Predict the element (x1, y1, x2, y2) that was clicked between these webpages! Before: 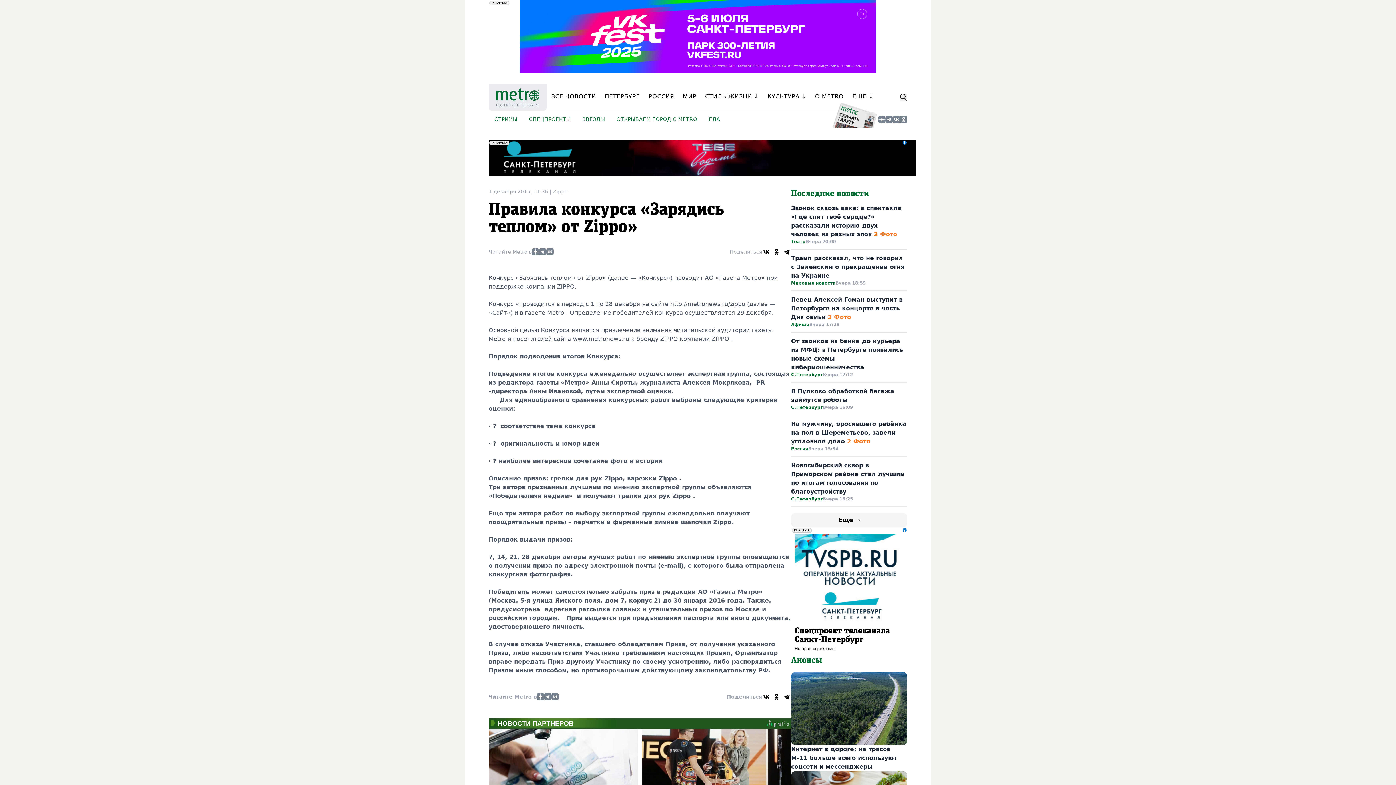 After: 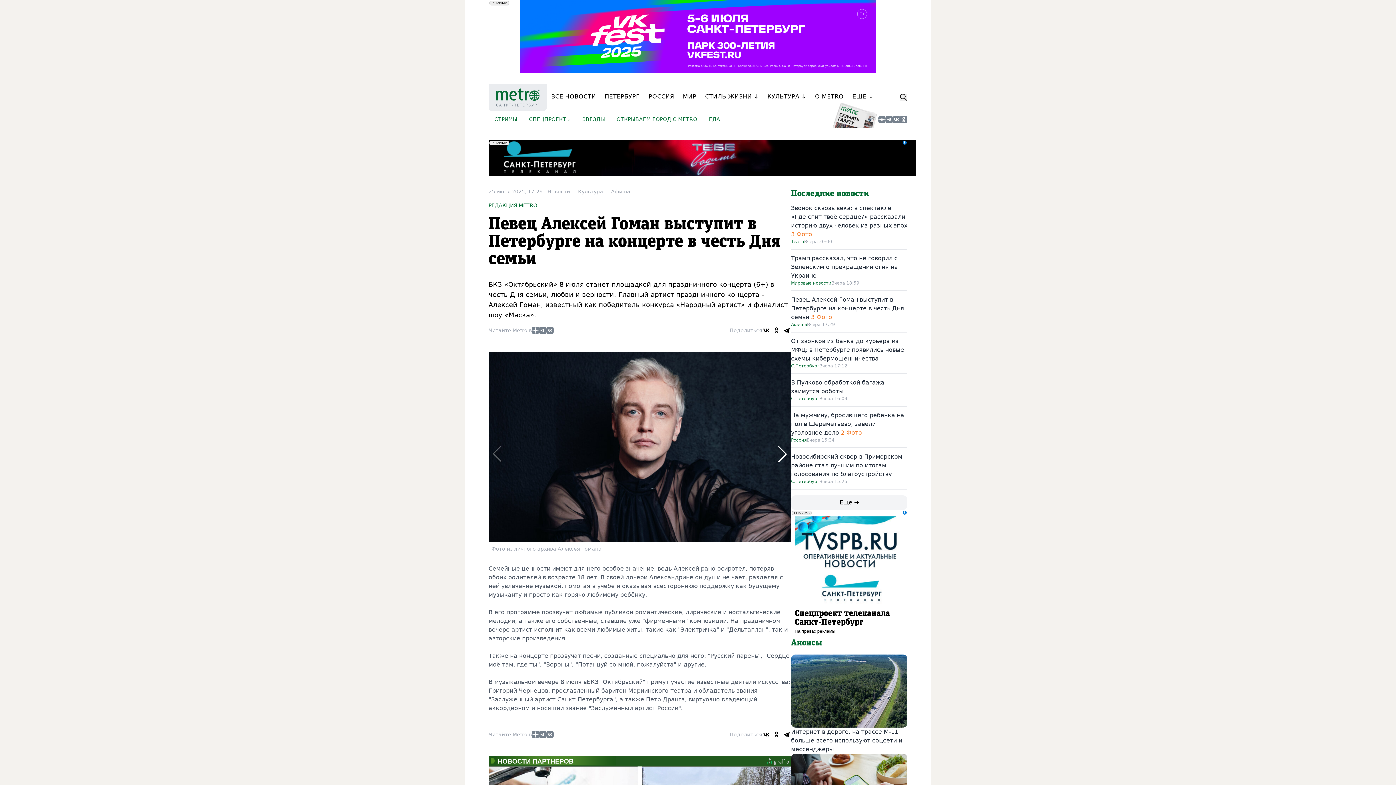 Action: bbox: (791, 296, 902, 320) label: Певец Алексей Гоман выступит в Петербурге на концерте в честь Дня семьи